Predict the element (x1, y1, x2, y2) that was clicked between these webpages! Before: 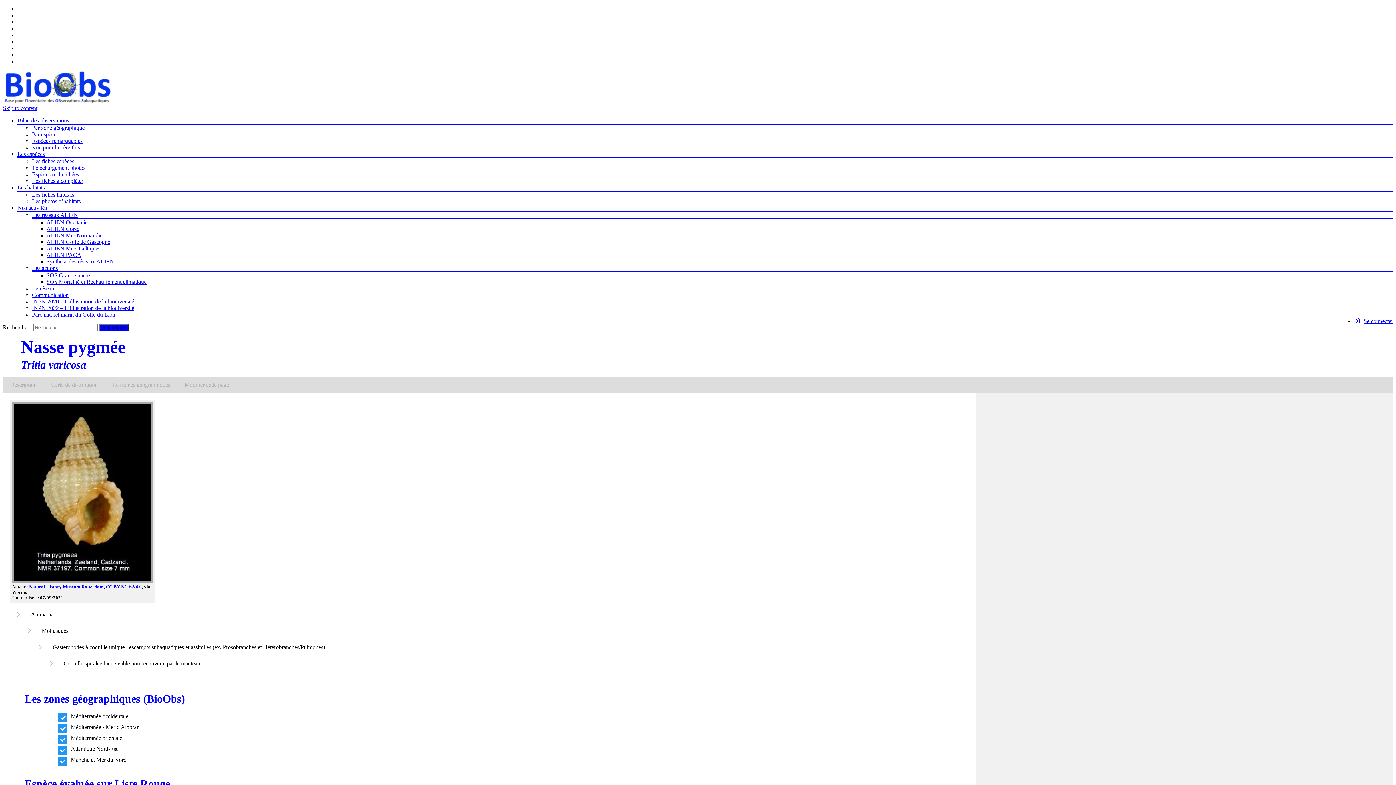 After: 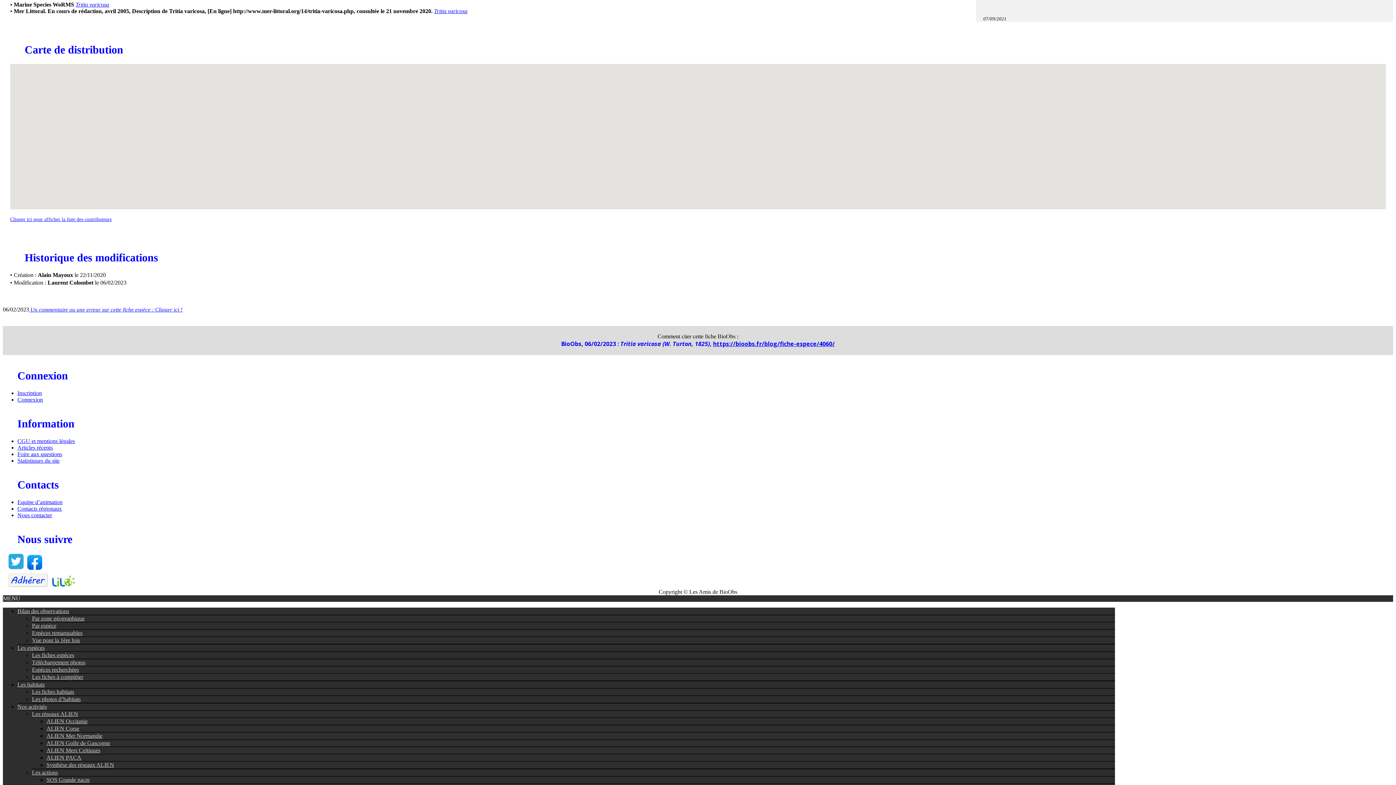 Action: label: Carte de distribution bbox: (44, 376, 105, 393)